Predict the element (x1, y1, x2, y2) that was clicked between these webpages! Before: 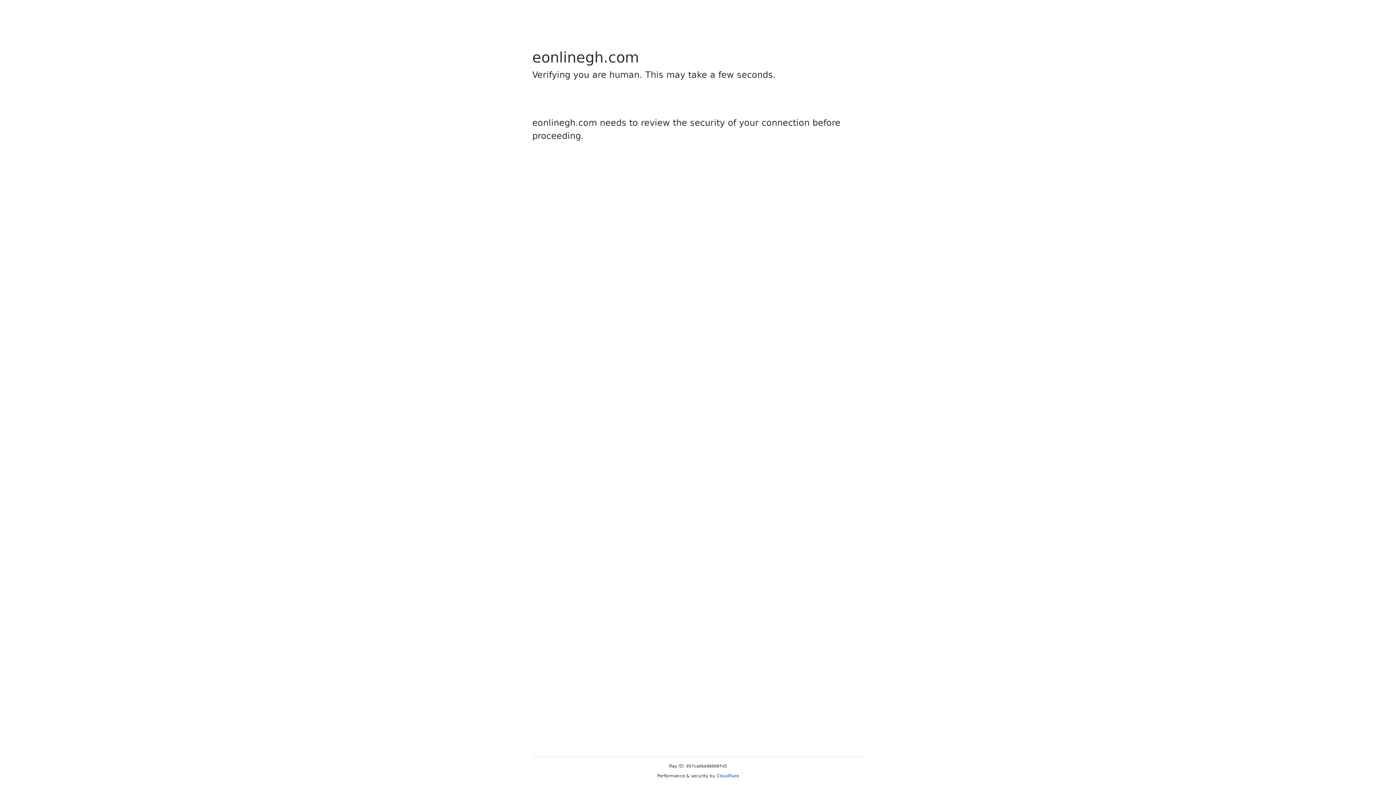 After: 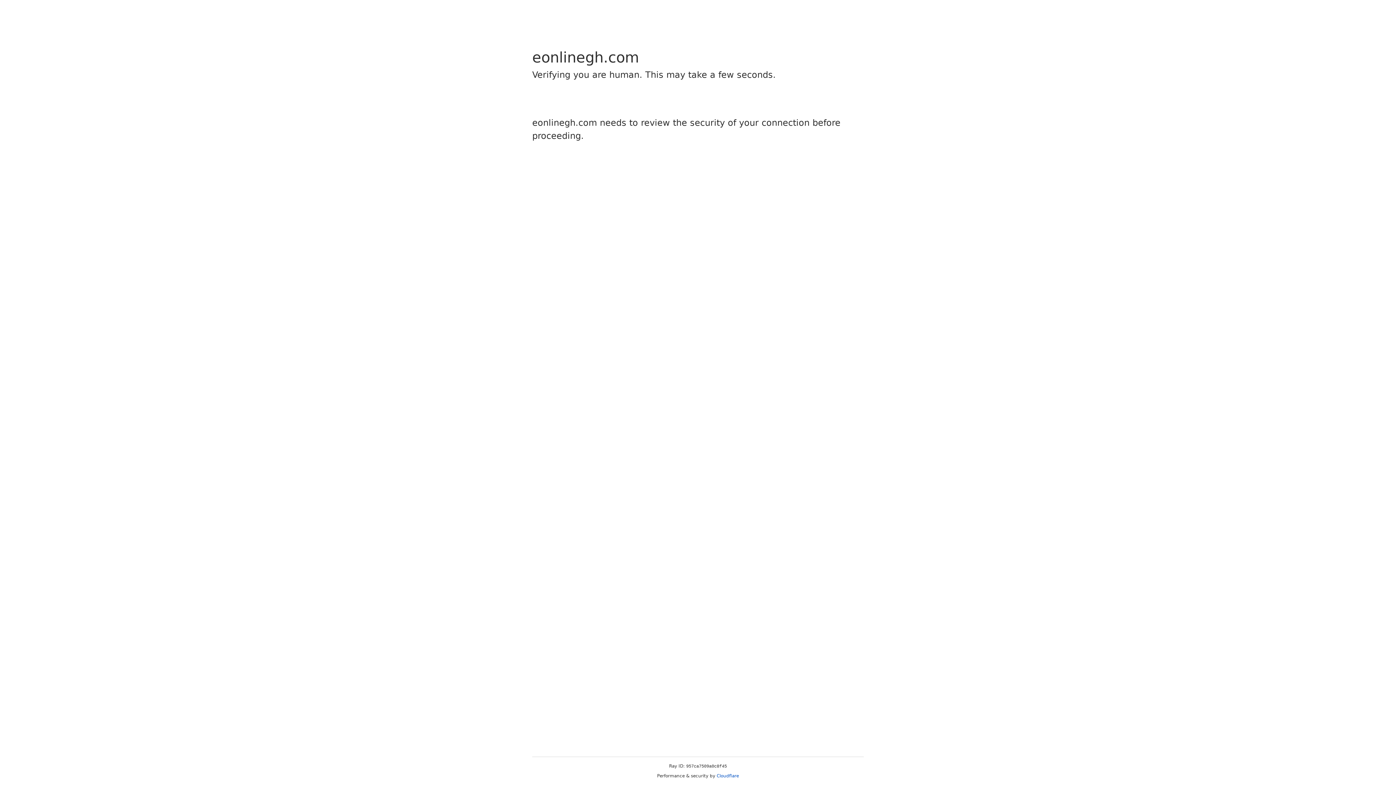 Action: bbox: (716, 773, 739, 778) label: Cloudflare